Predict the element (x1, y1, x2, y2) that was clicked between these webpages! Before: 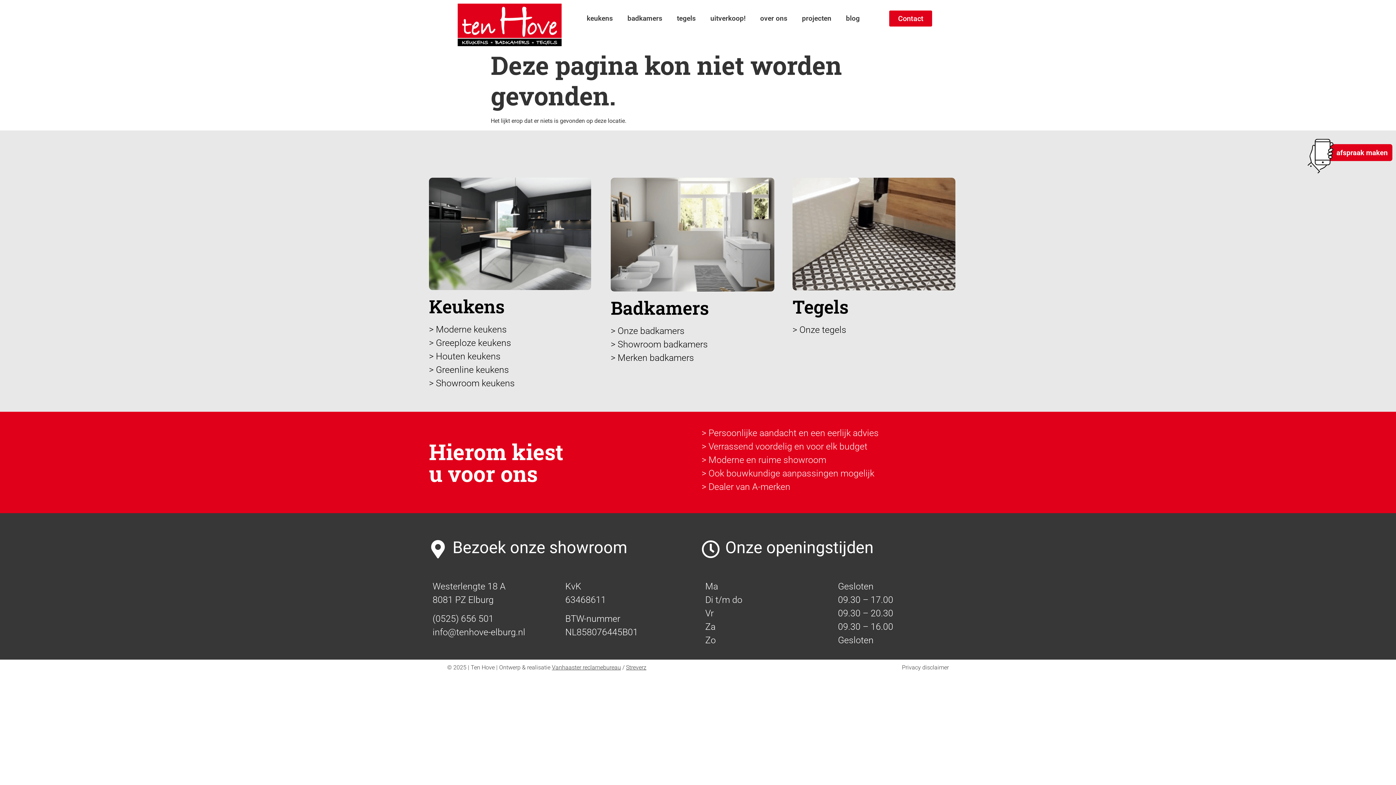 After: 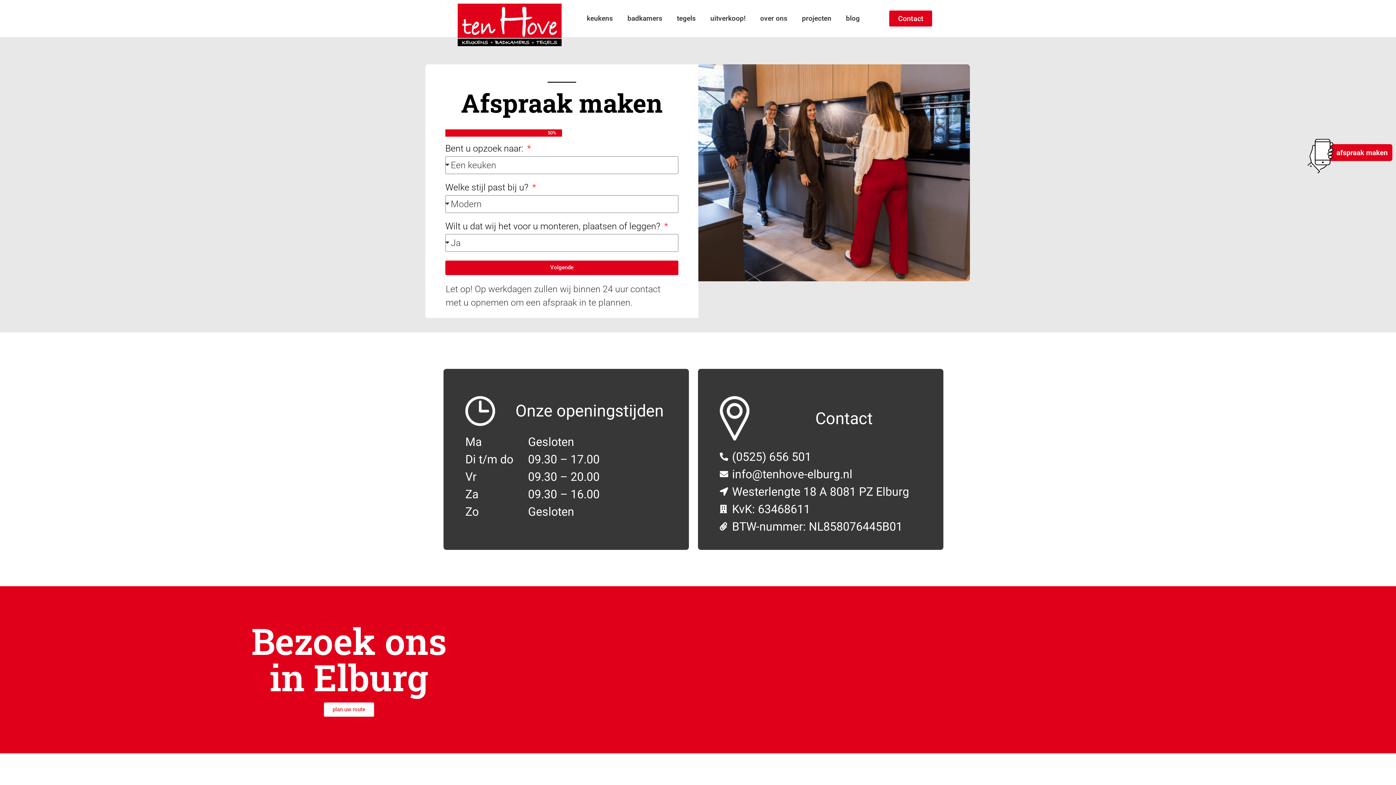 Action: bbox: (889, 10, 932, 26) label: Contact